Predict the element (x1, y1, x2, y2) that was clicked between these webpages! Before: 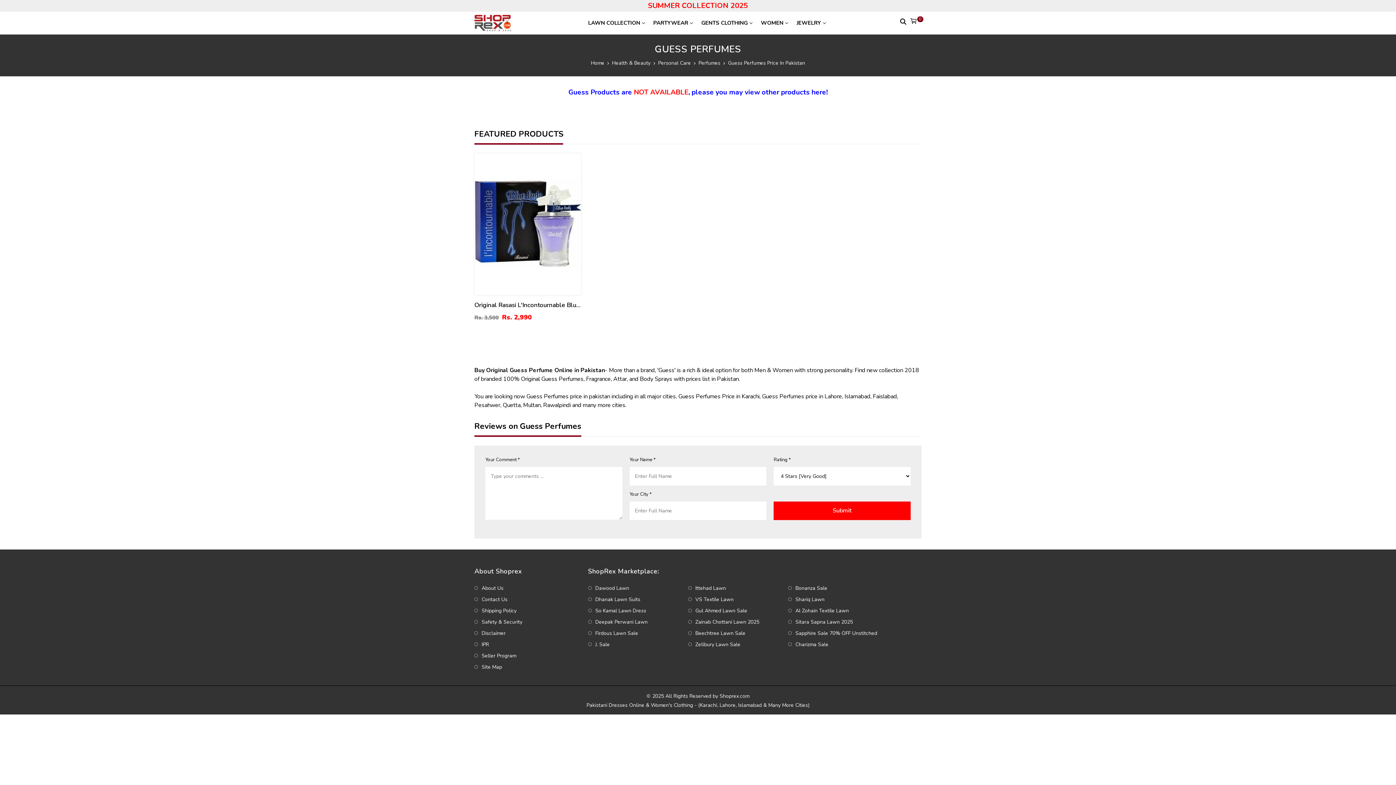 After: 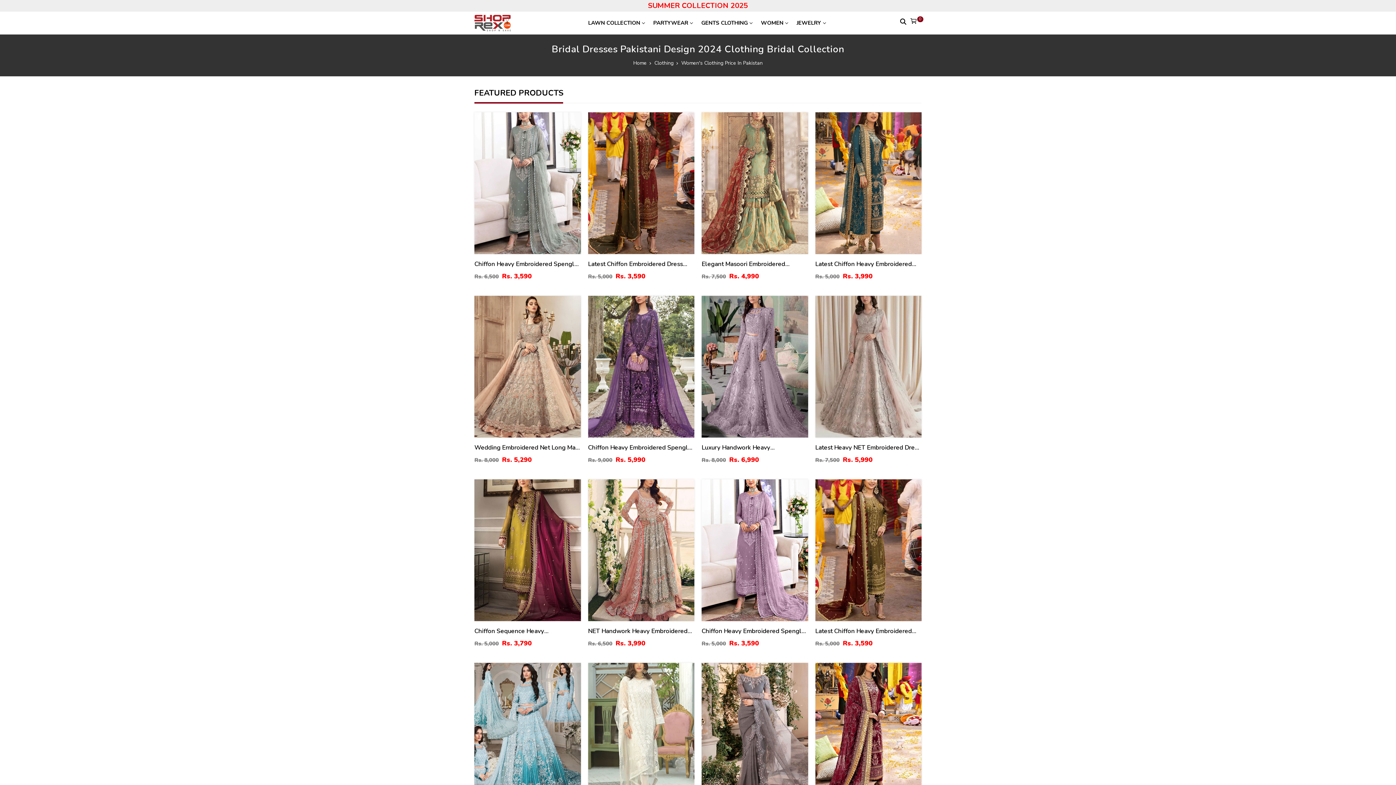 Action: label: WOMEN bbox: (756, 11, 792, 34)